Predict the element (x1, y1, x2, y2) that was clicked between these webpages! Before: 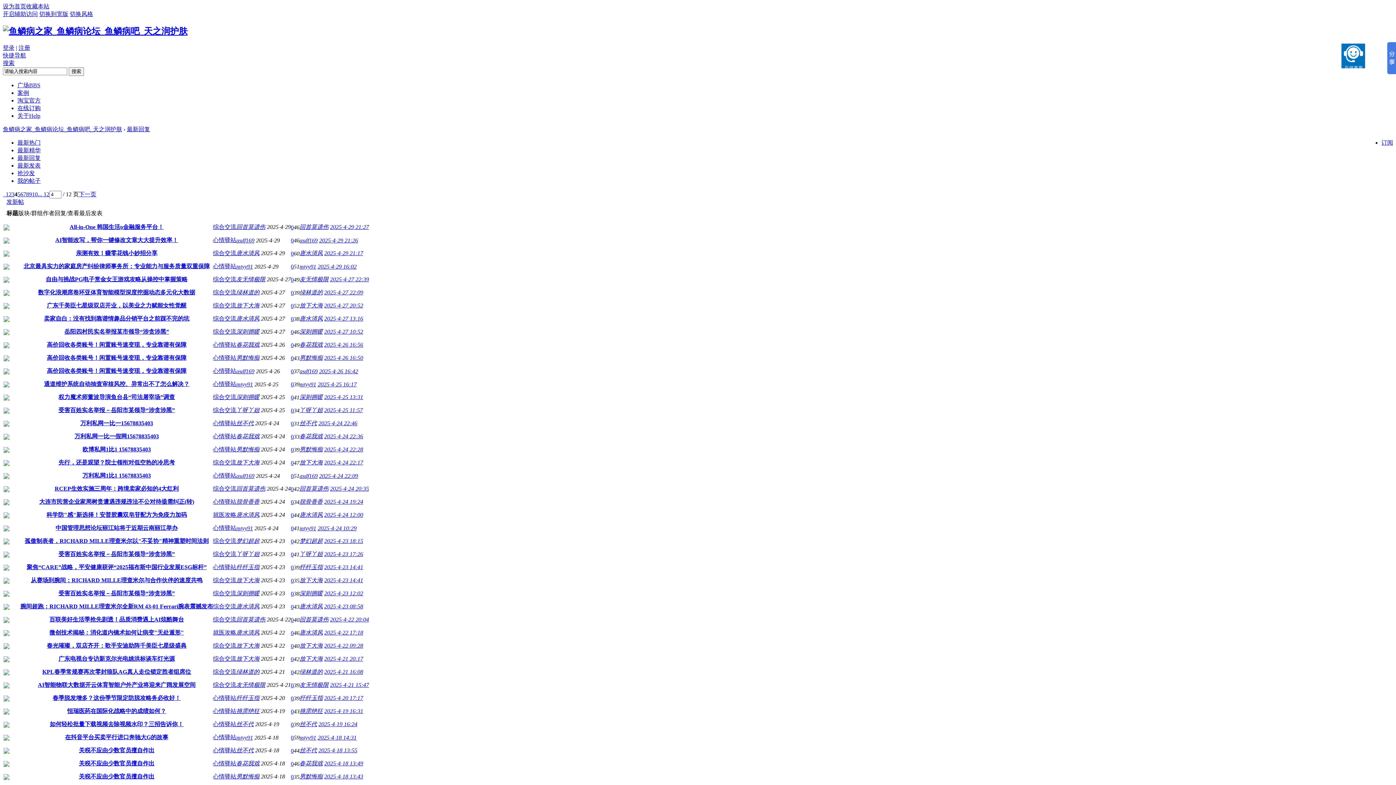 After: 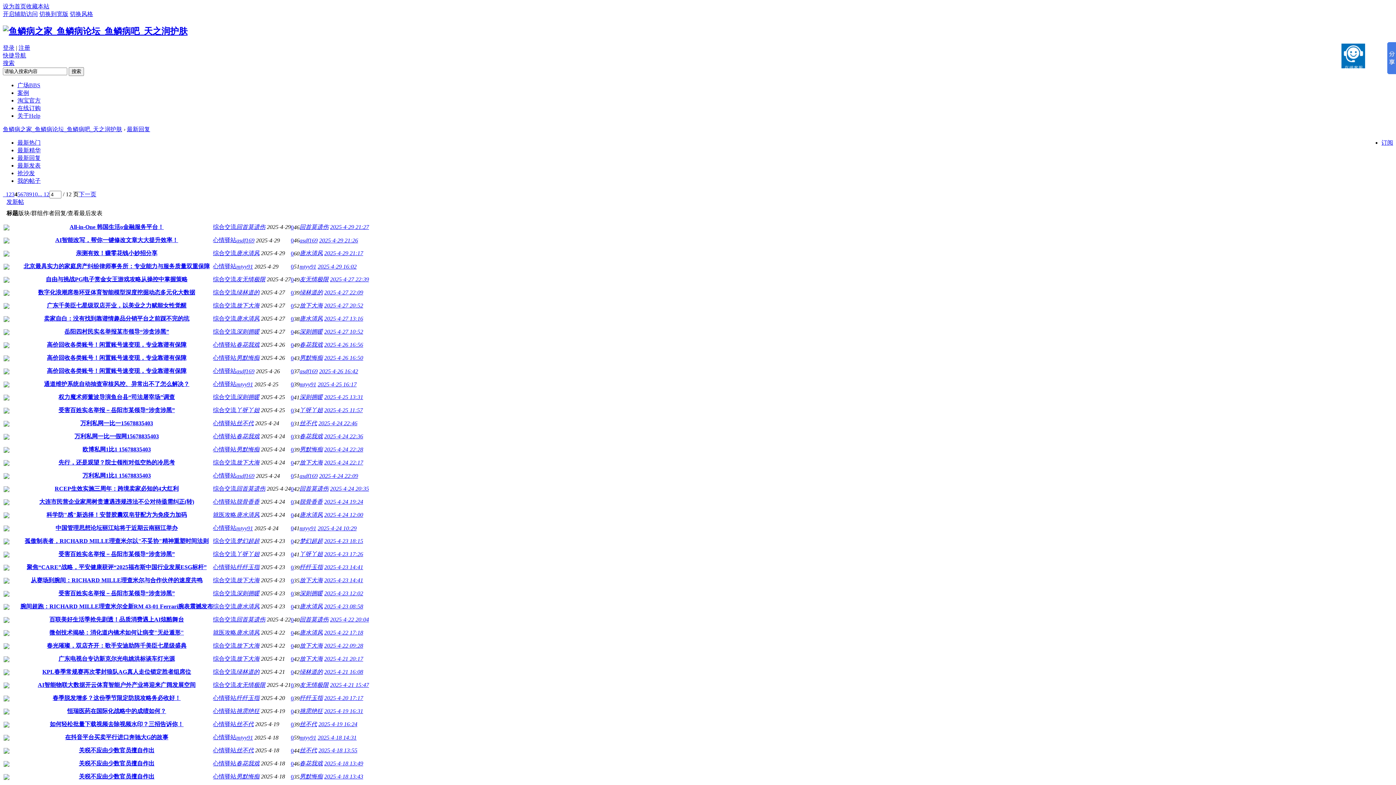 Action: bbox: (82, 472, 150, 478) label: 万利私网1比1 15678835403